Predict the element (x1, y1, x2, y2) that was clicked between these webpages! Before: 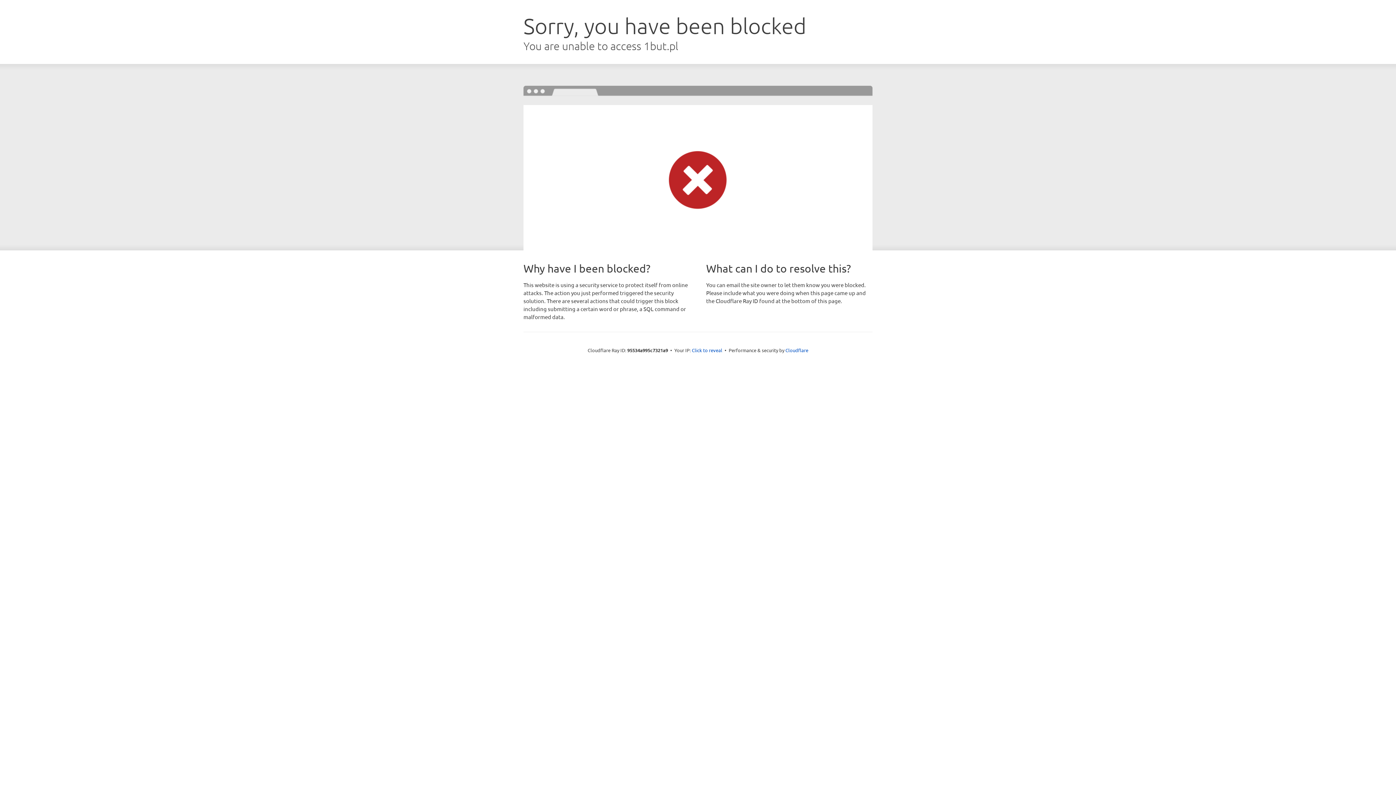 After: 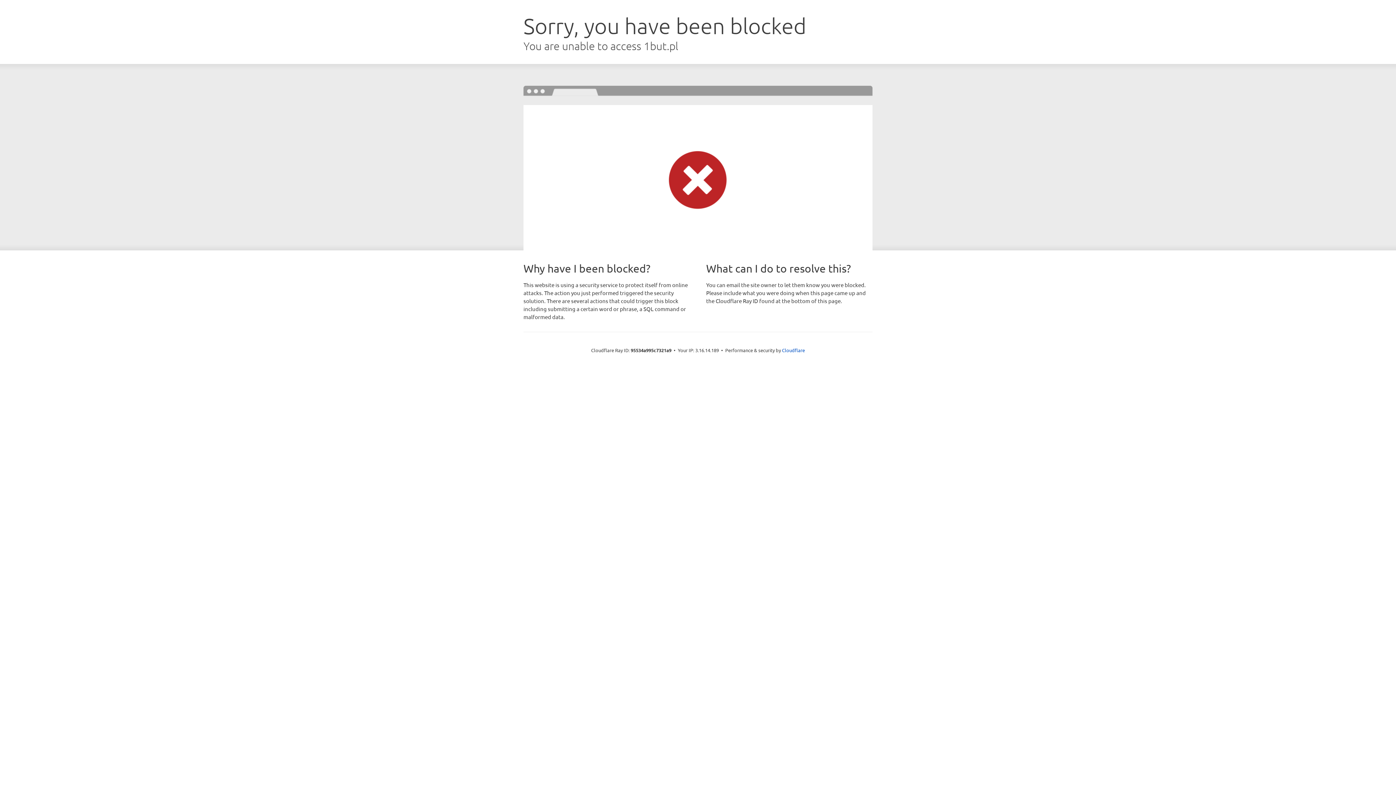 Action: label: Click to reveal bbox: (692, 346, 722, 353)